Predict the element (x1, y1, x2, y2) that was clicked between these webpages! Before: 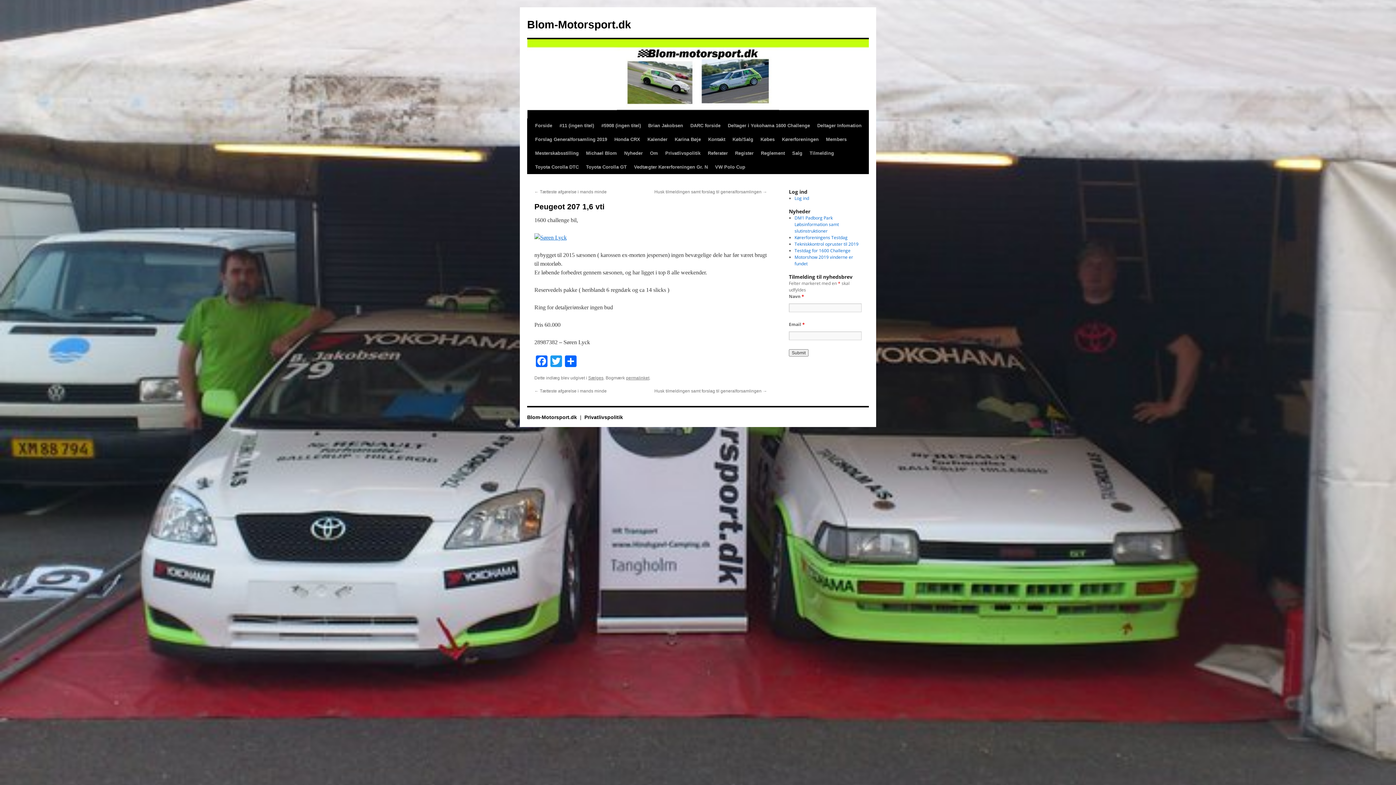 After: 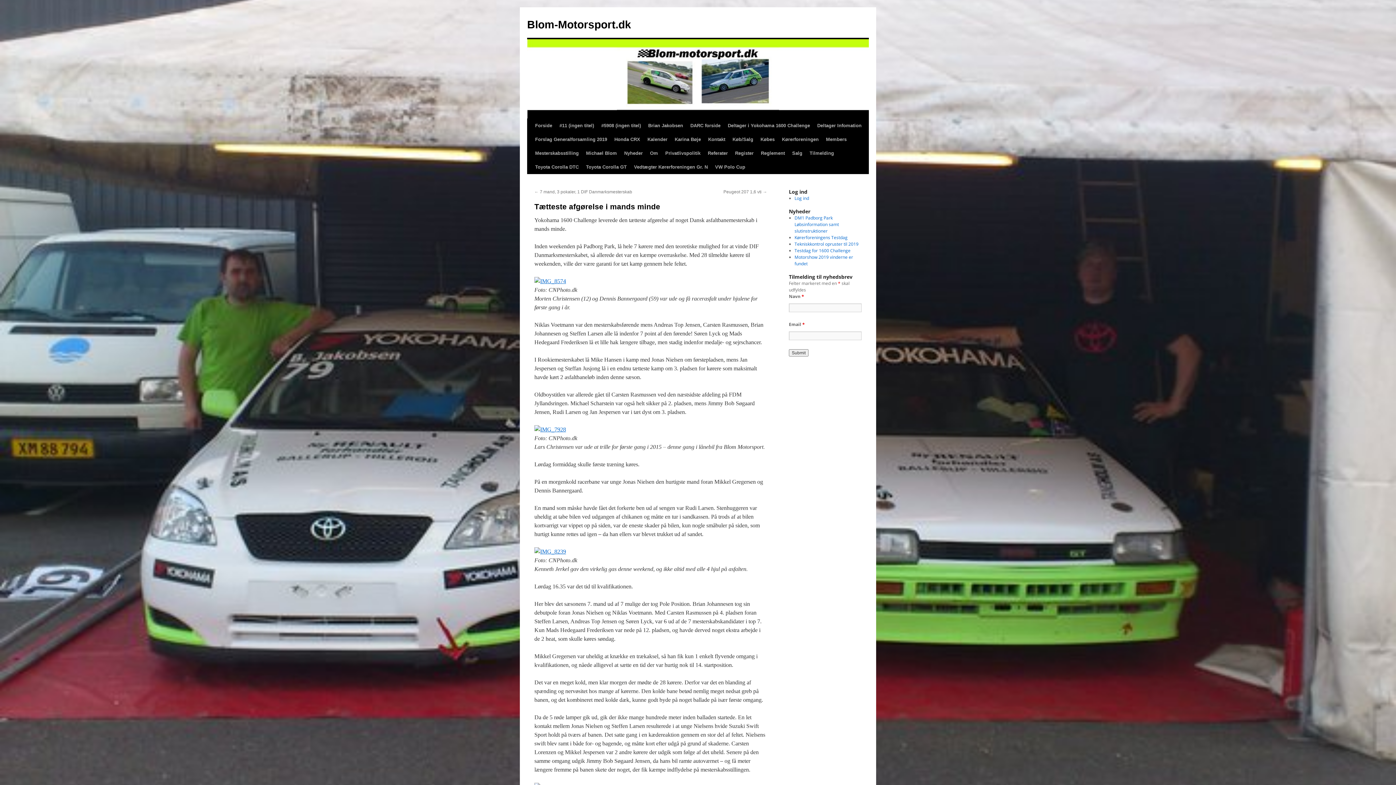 Action: bbox: (534, 189, 606, 194) label: ← Tætteste afgørelse i mands minde